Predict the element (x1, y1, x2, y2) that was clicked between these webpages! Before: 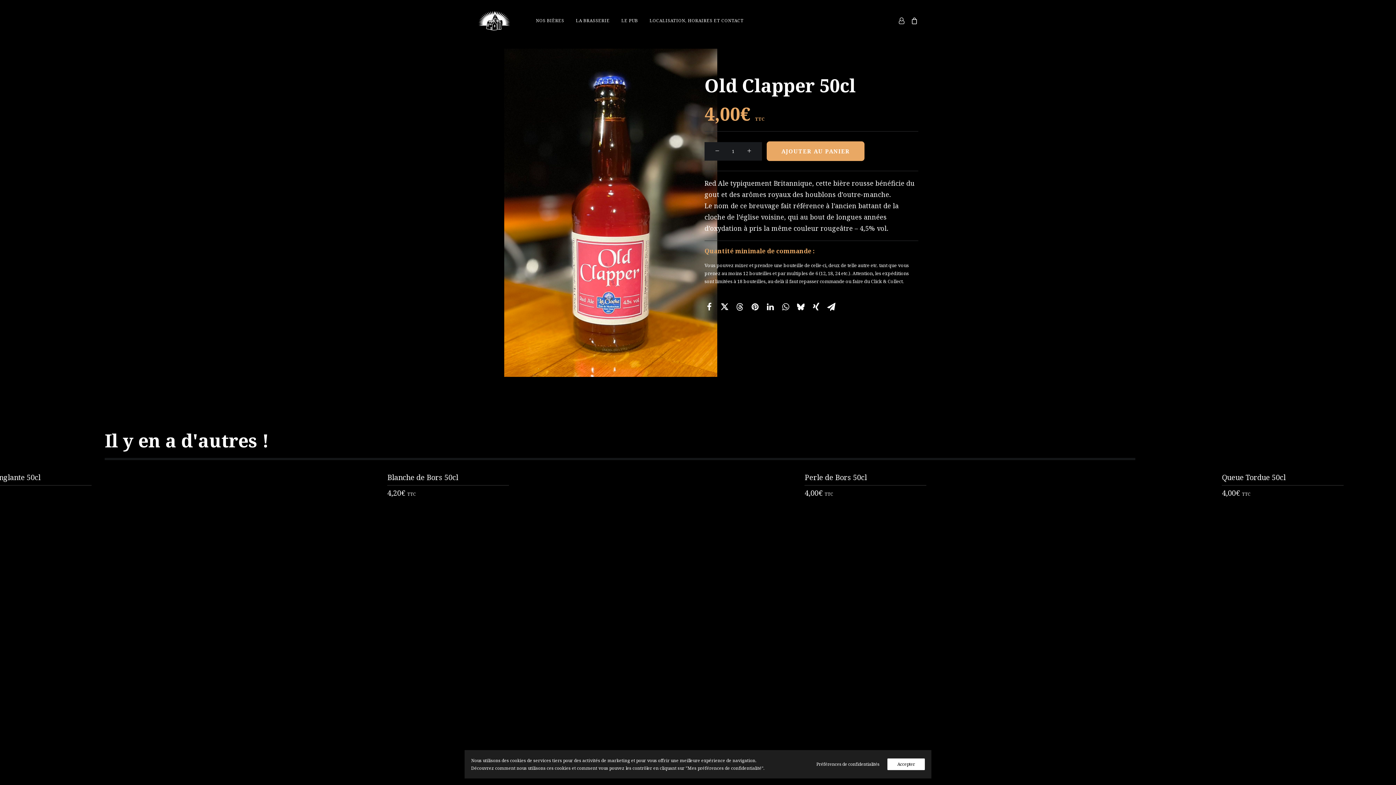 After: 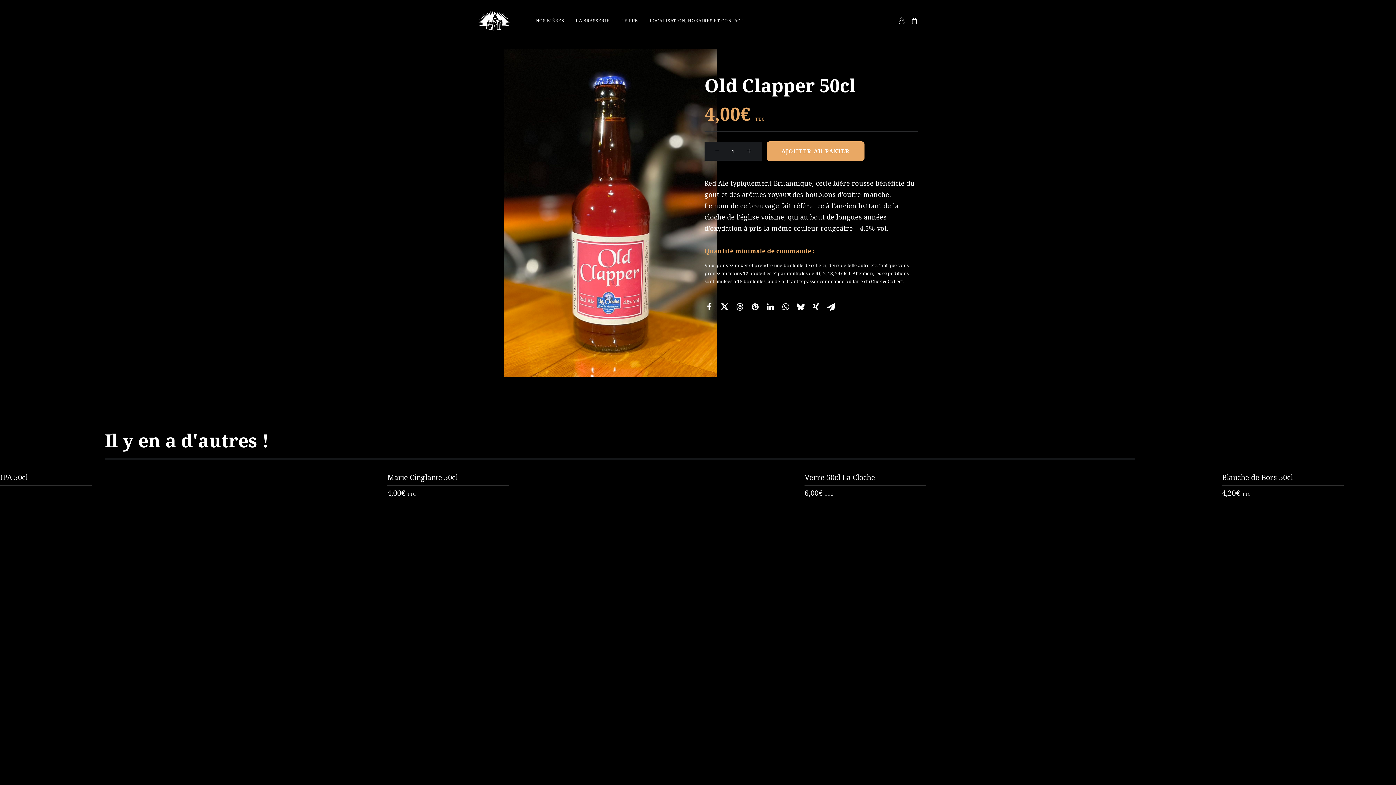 Action: label: Accepter bbox: (887, 758, 925, 770)